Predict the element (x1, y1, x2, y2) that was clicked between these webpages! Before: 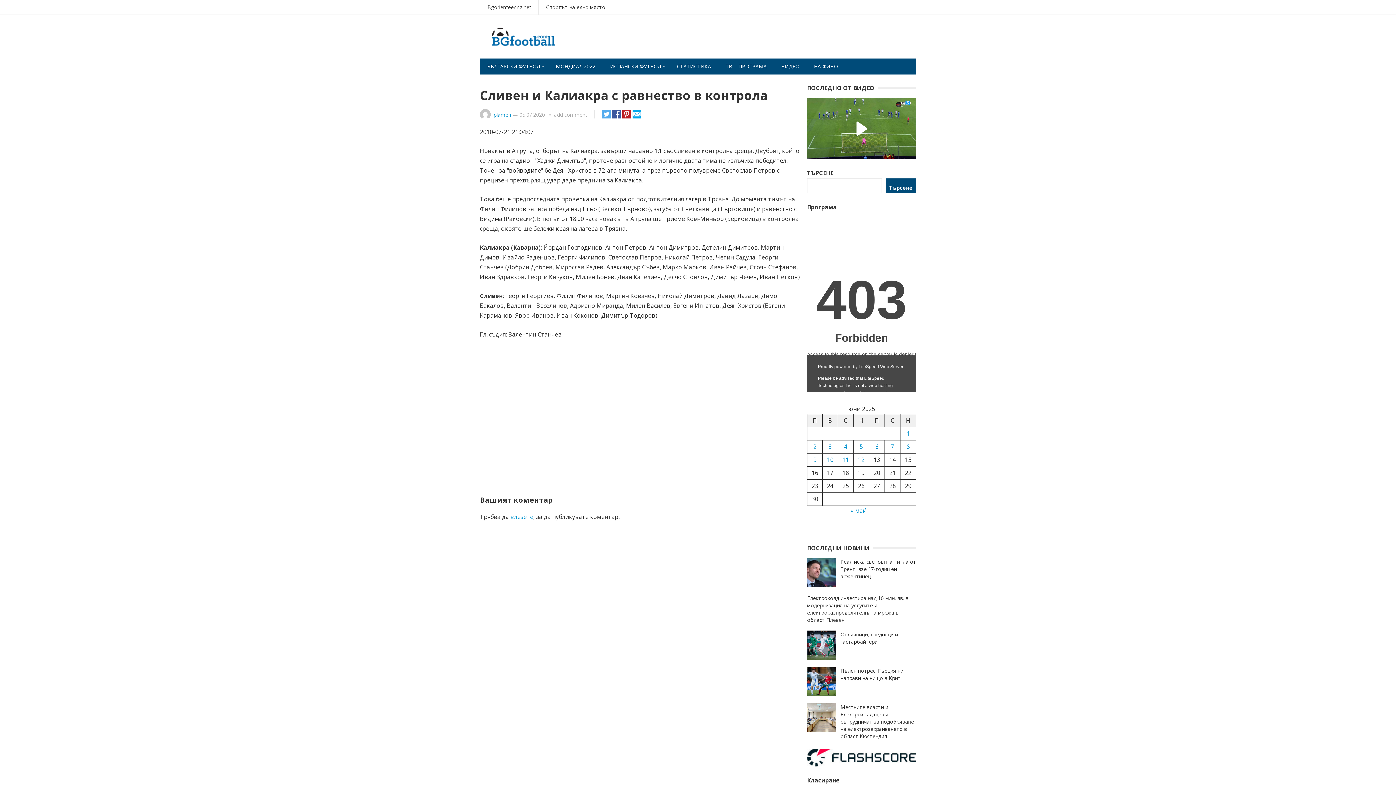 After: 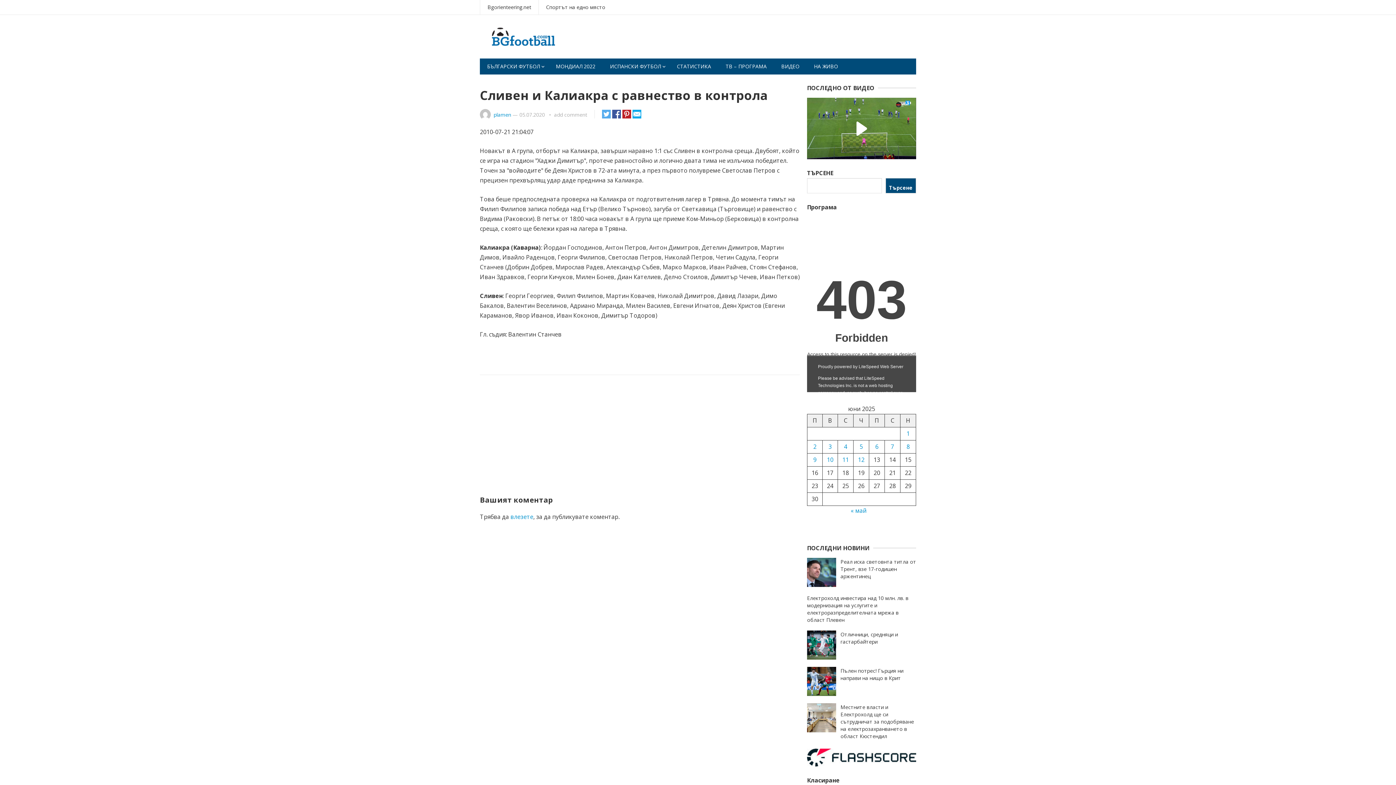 Action: bbox: (622, 112, 631, 120)